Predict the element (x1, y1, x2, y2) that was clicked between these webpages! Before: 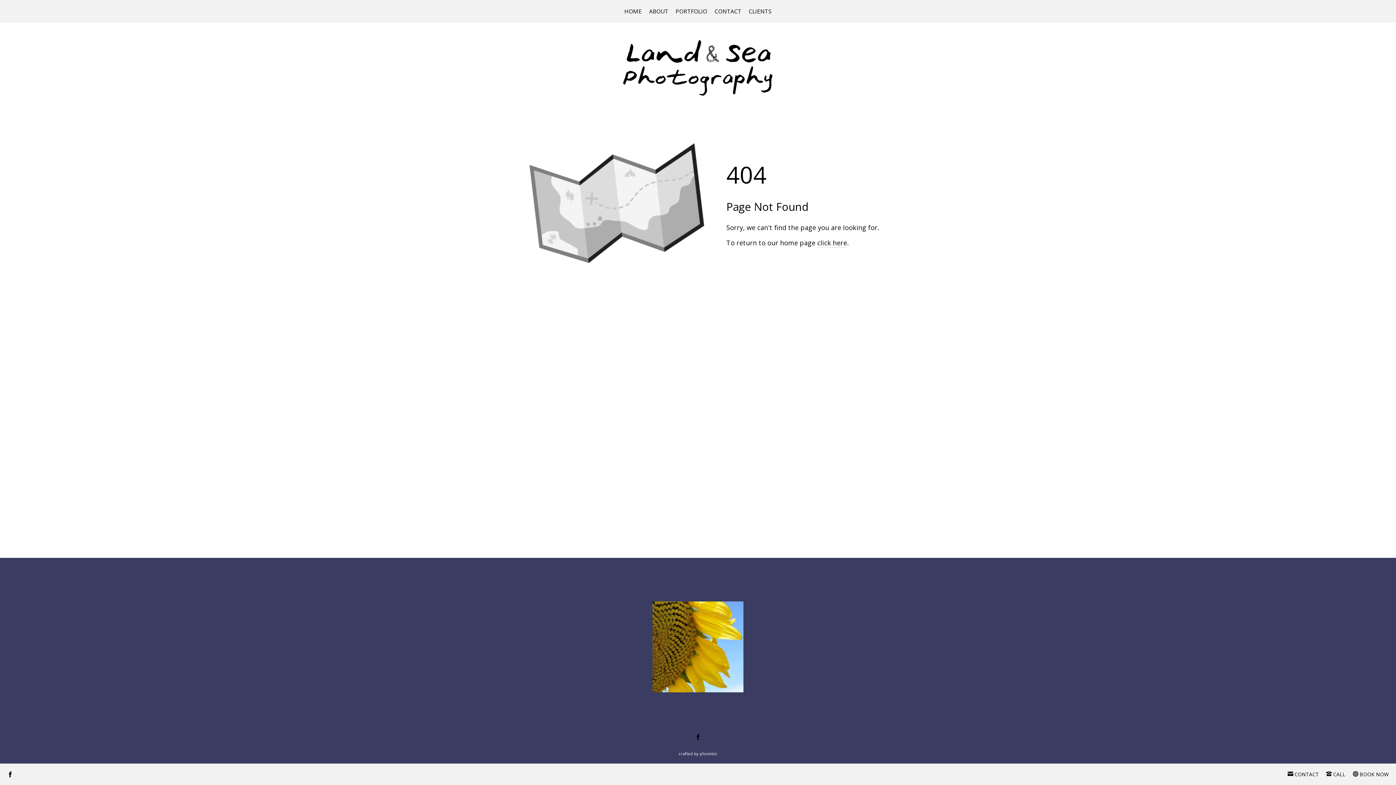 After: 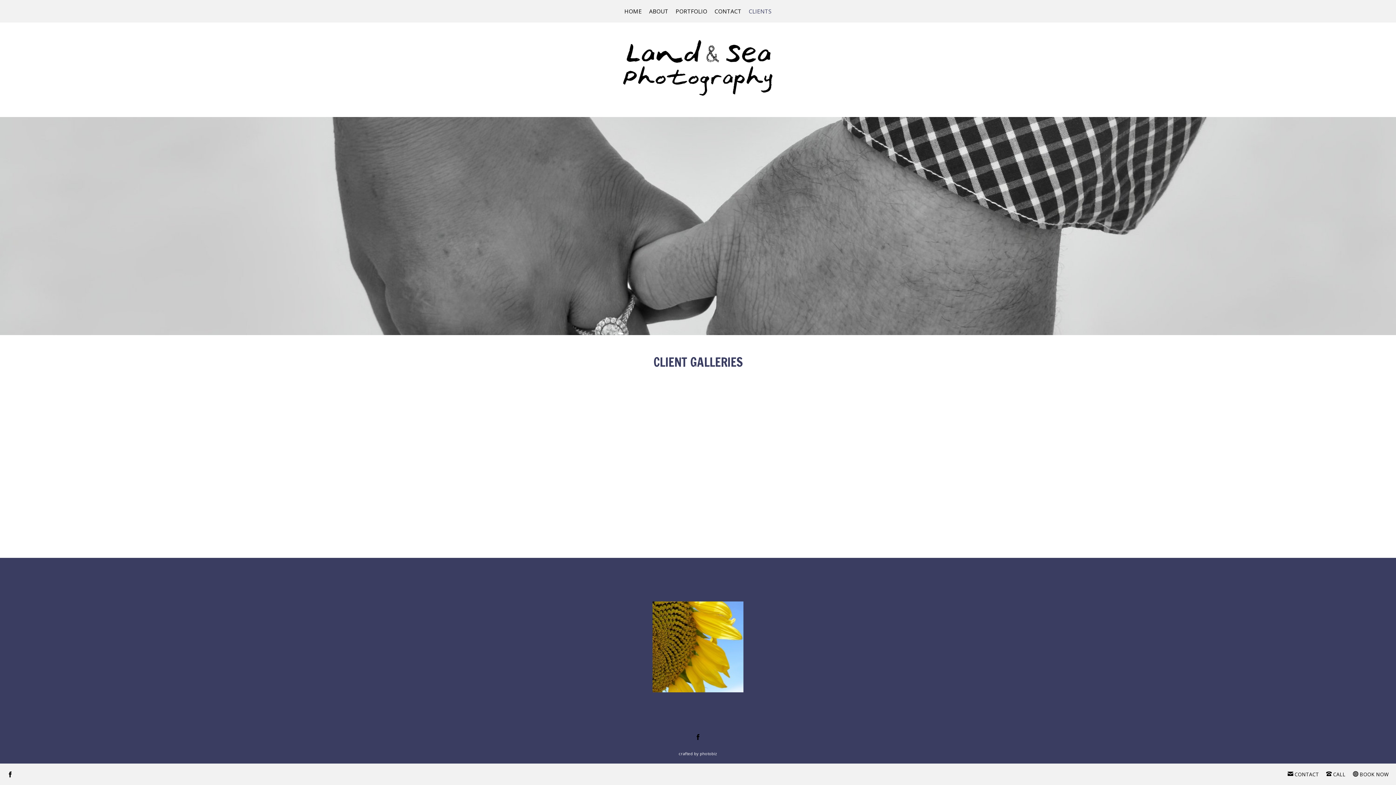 Action: bbox: (748, 7, 771, 15) label: CLIENTS